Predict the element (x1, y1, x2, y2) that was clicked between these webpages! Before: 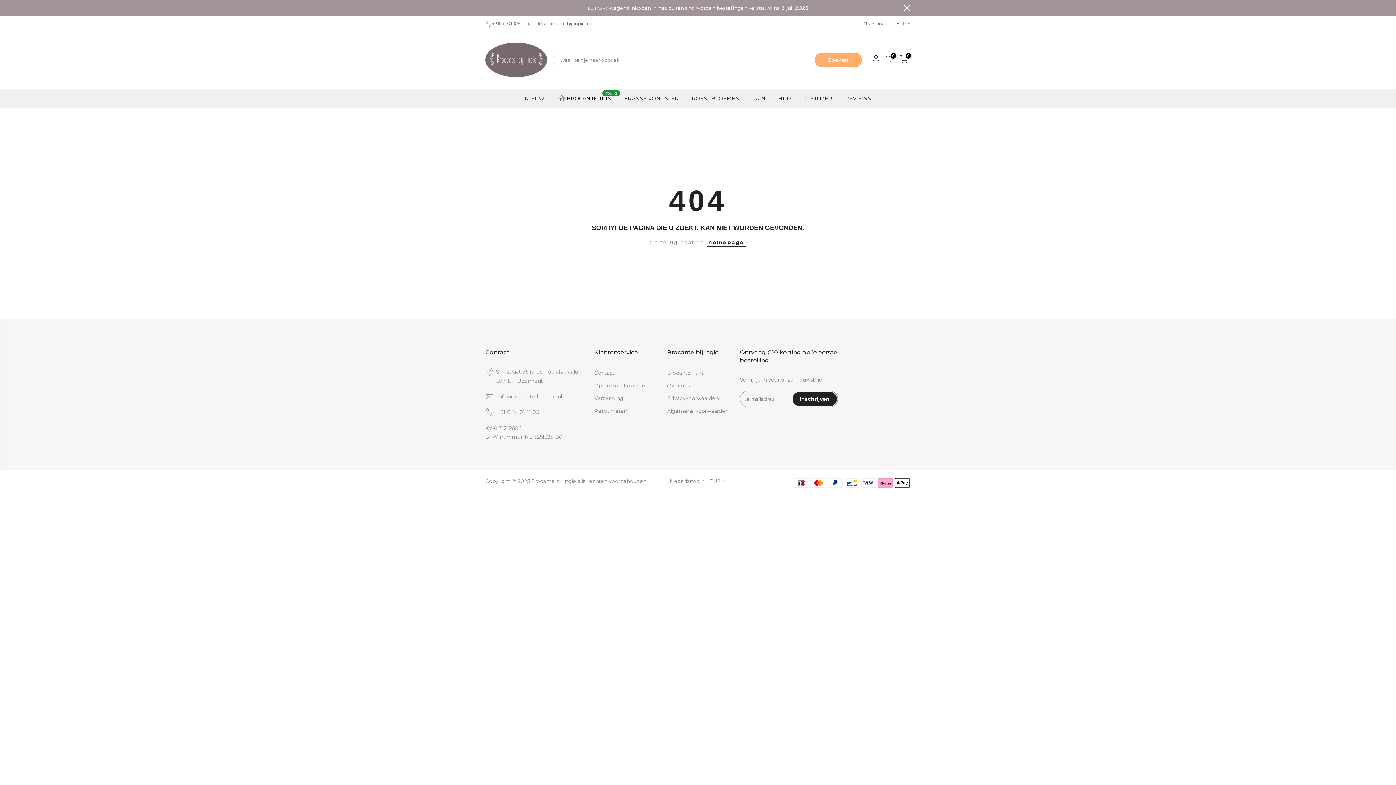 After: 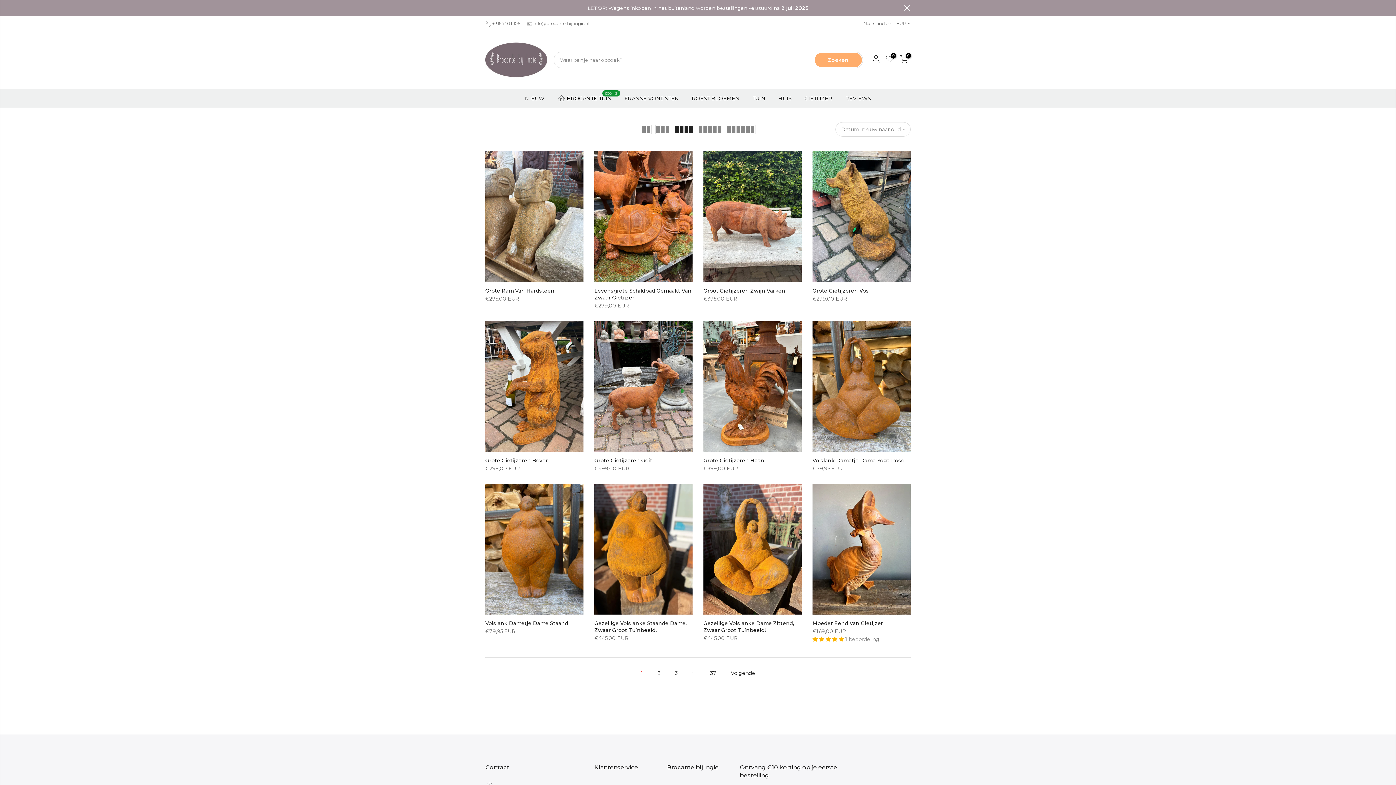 Action: label: TUIN bbox: (746, 89, 772, 107)